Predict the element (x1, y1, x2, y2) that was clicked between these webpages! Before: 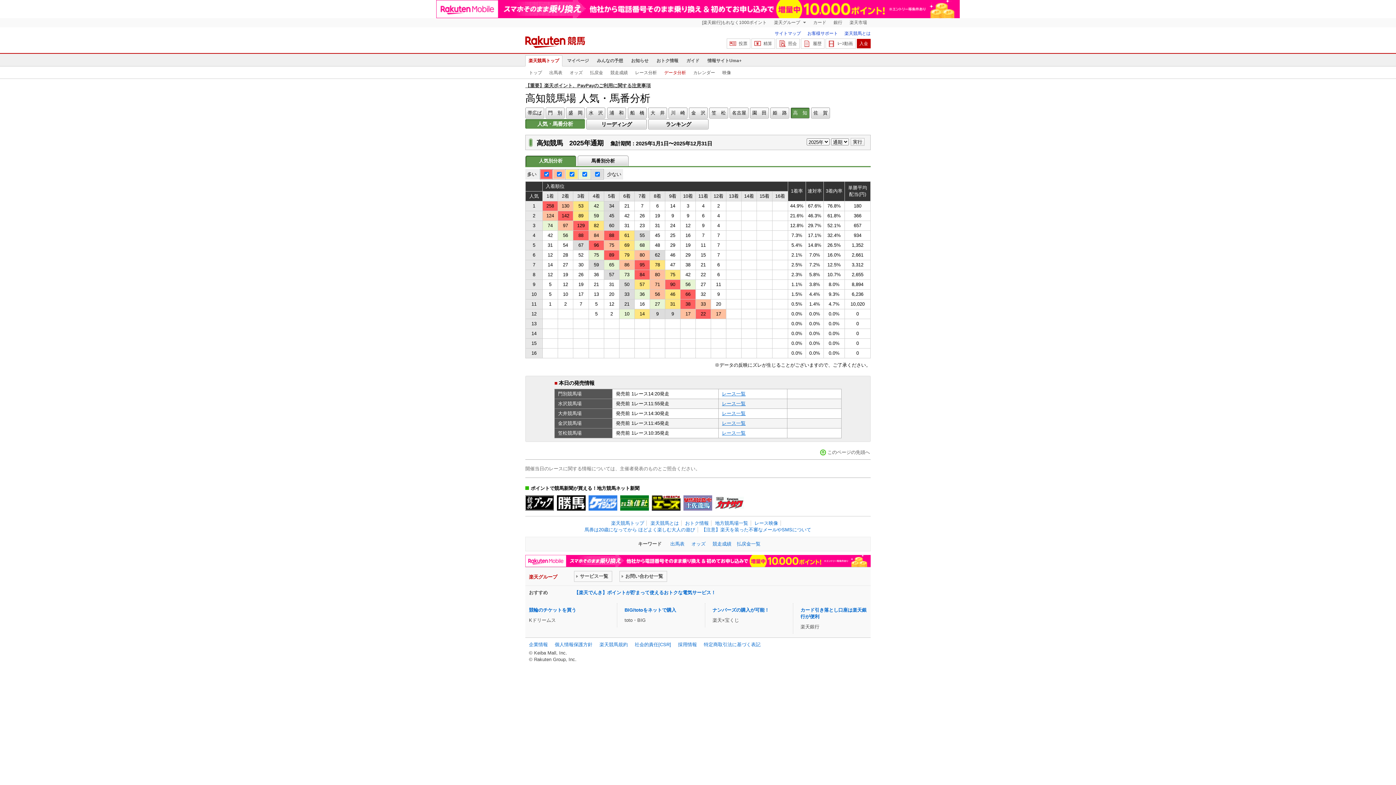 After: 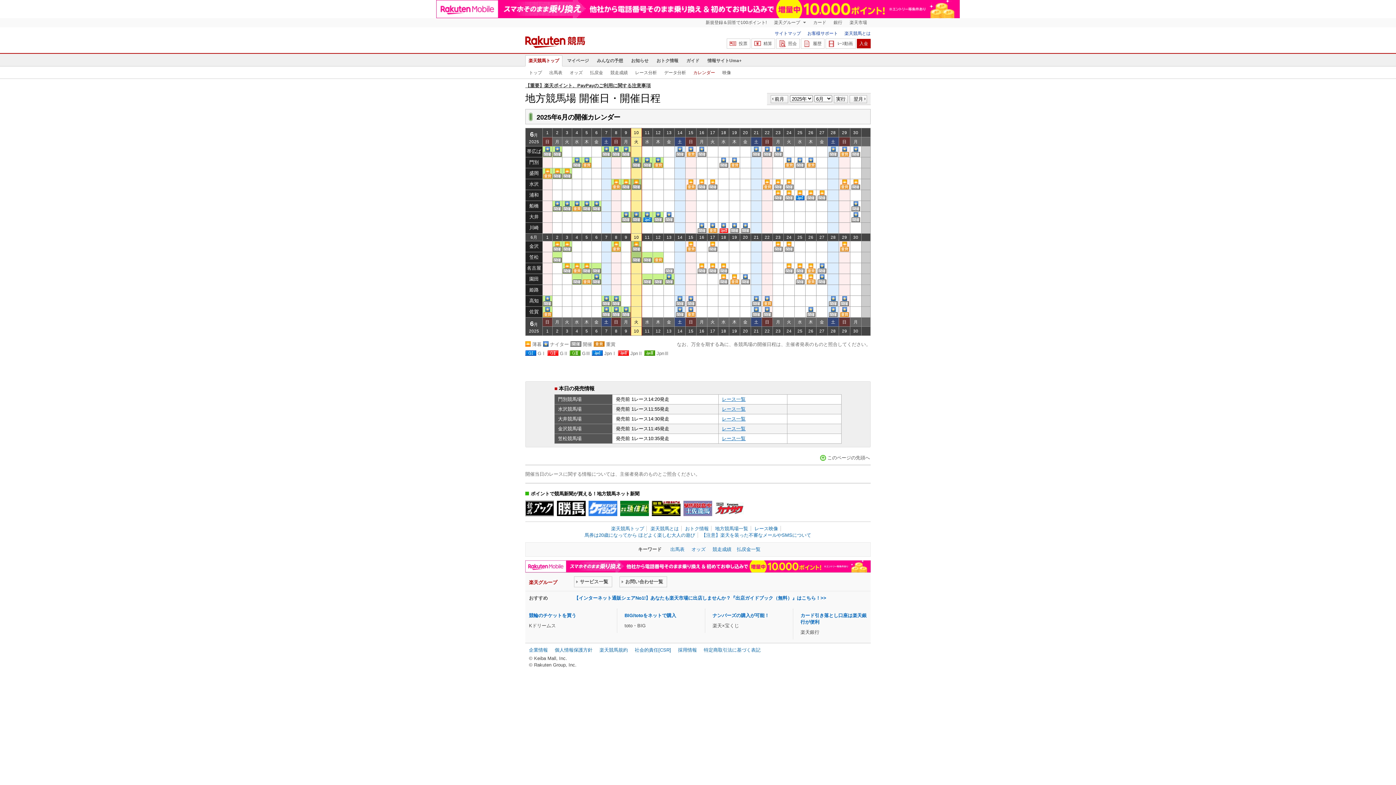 Action: label: カレンダー bbox: (689, 66, 718, 78)